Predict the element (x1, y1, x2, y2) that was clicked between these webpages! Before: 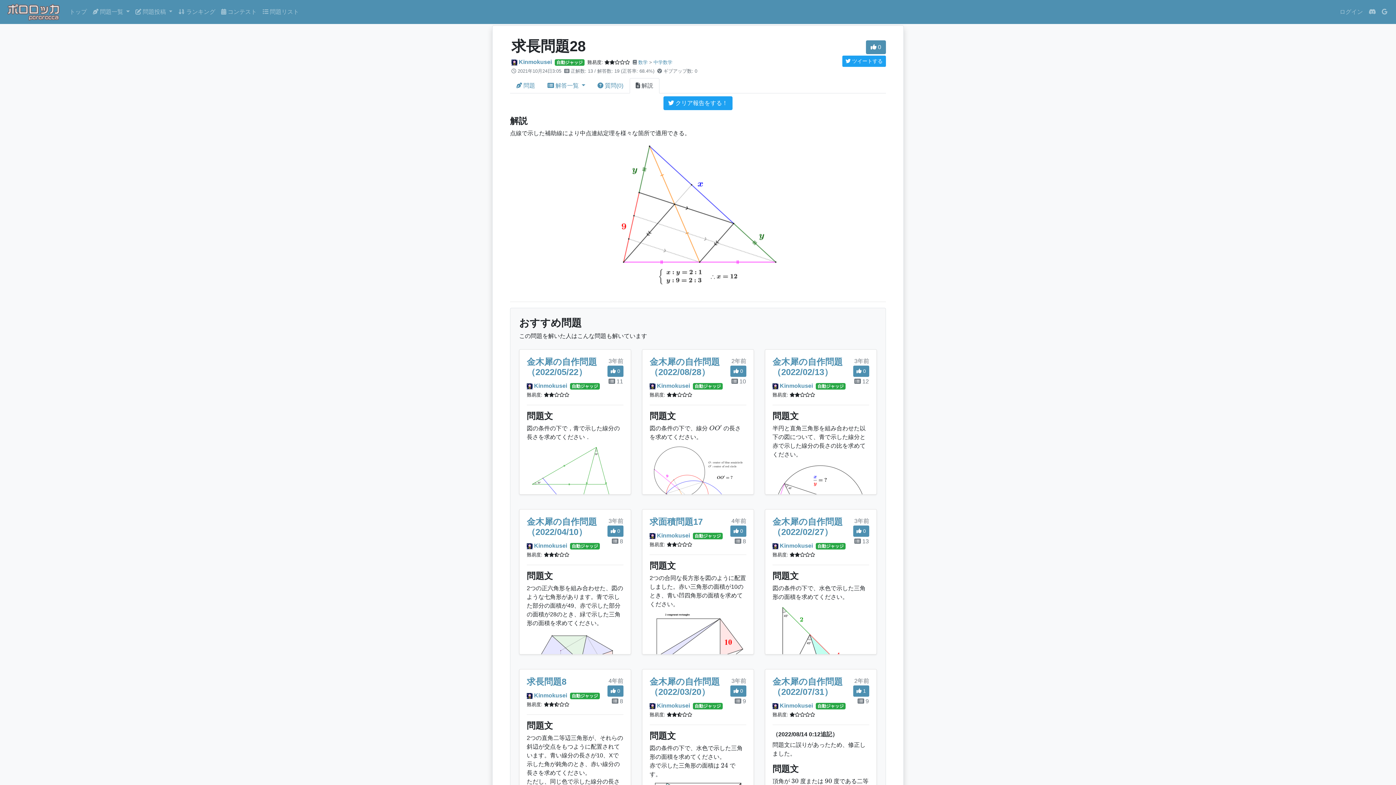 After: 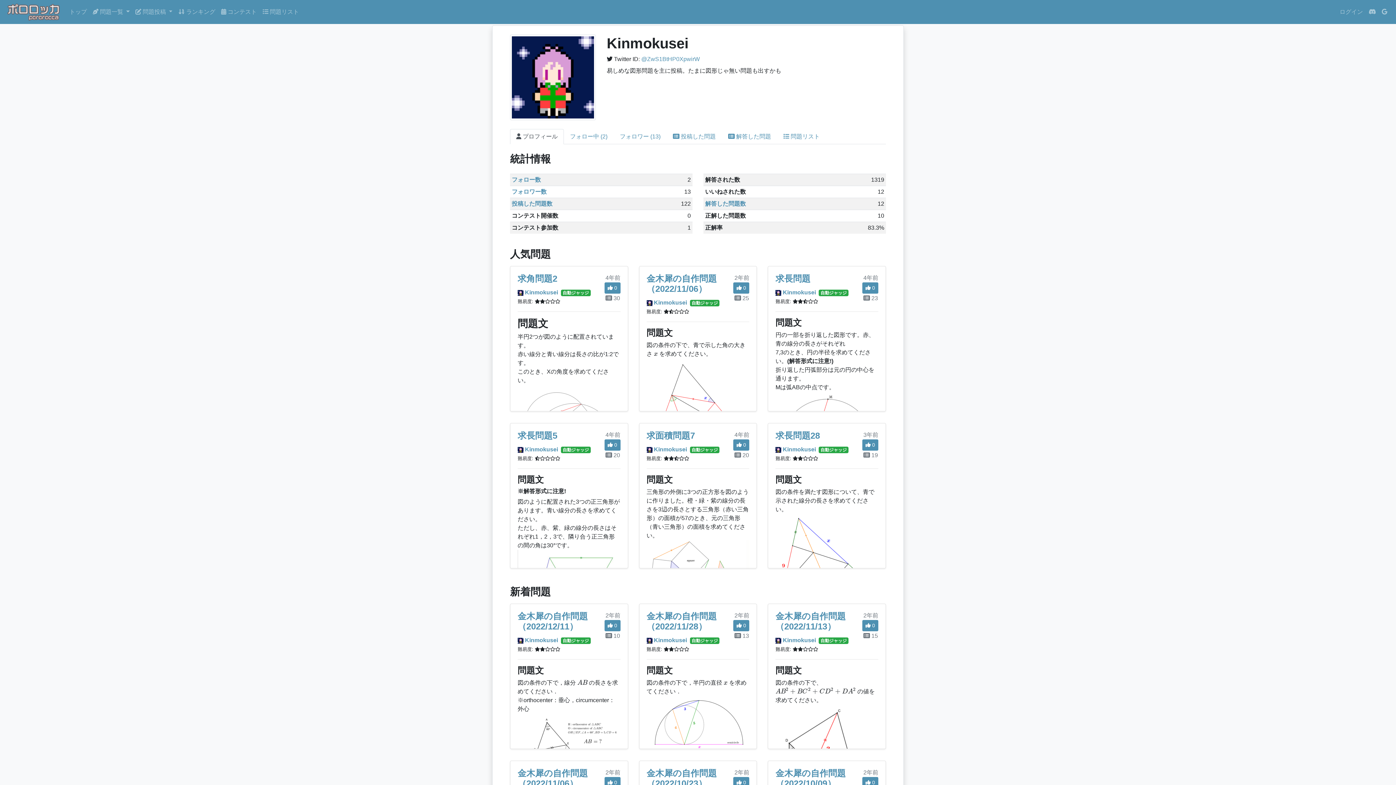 Action: label: Kinmokusei bbox: (780, 382, 813, 389)